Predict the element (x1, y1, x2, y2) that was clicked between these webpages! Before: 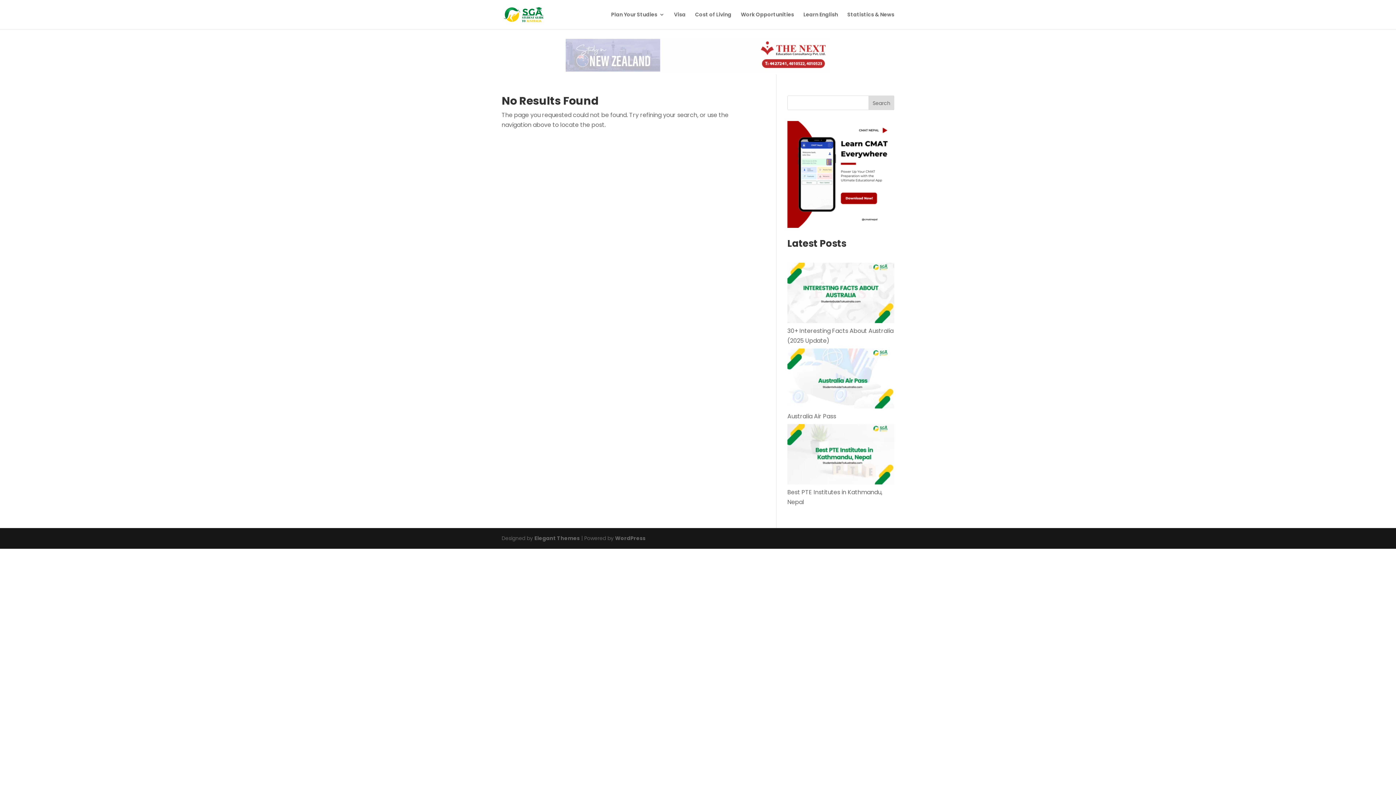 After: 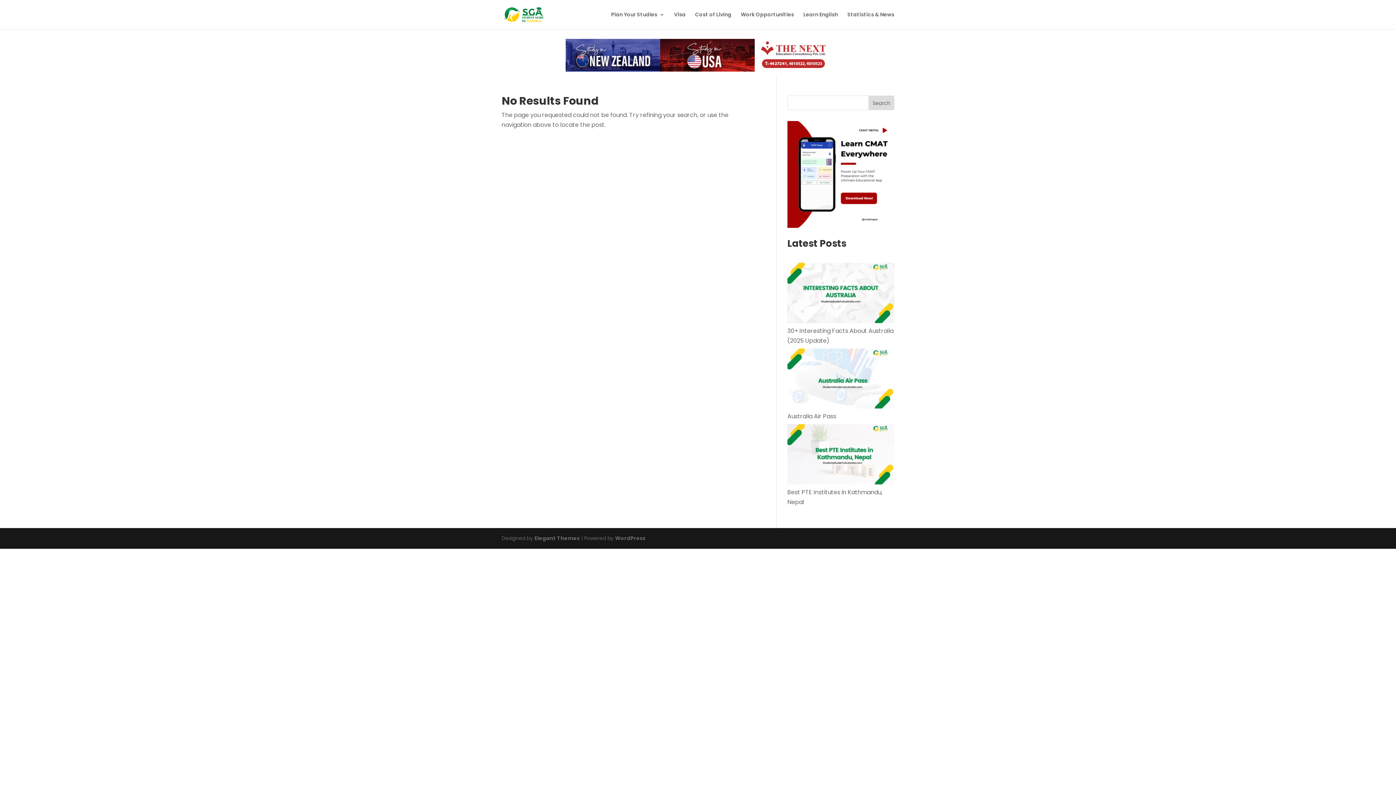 Action: label: Search bbox: (868, 95, 894, 110)